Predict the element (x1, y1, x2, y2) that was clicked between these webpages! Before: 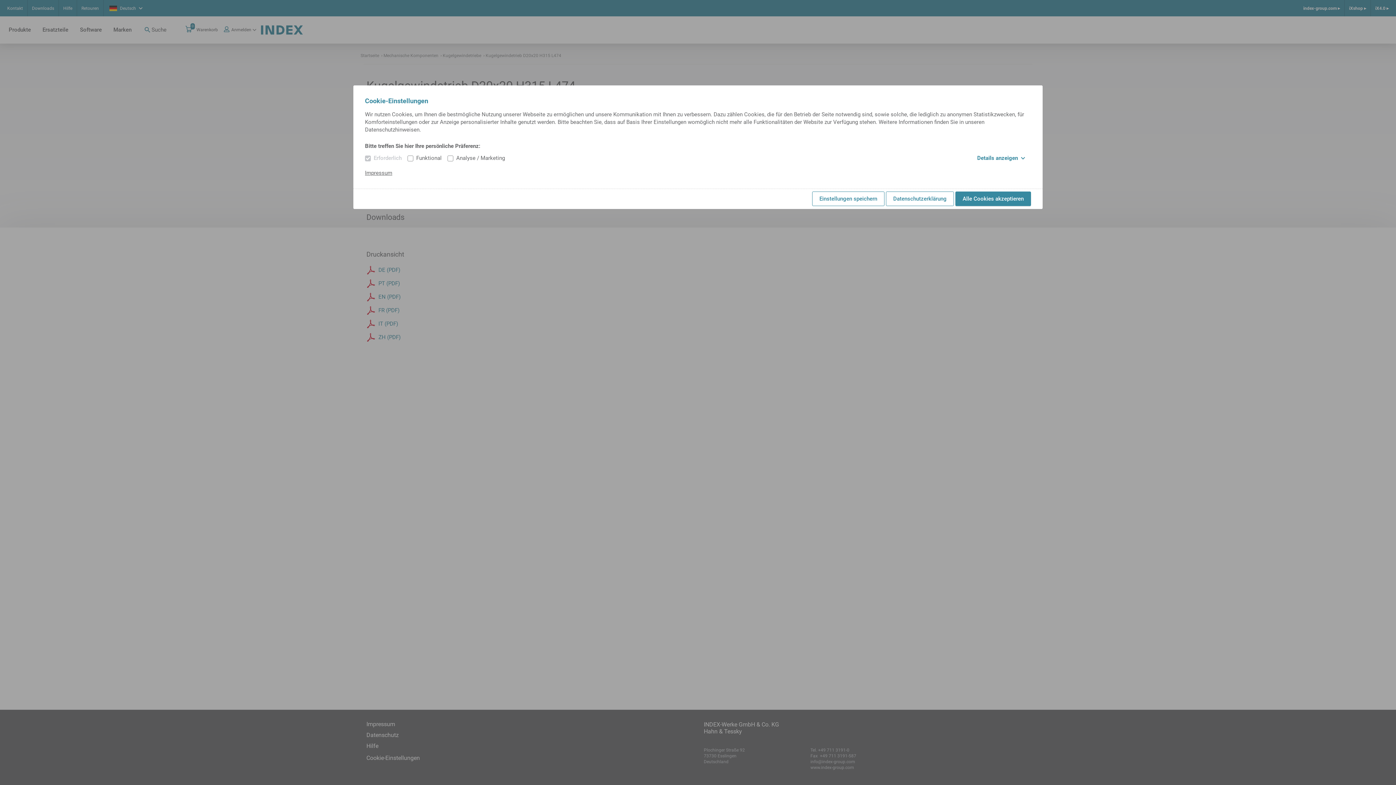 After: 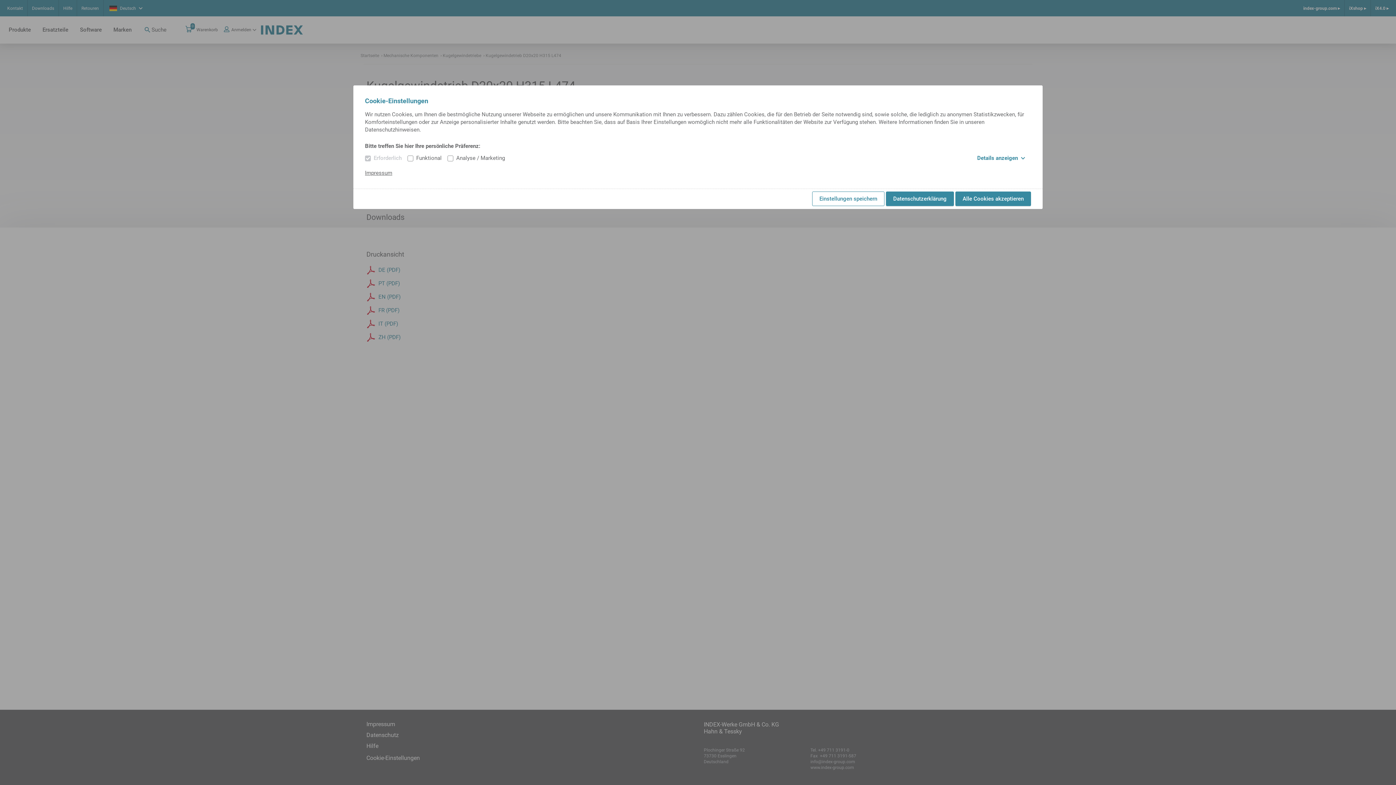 Action: bbox: (886, 191, 954, 206) label: Datenschutzerklärung